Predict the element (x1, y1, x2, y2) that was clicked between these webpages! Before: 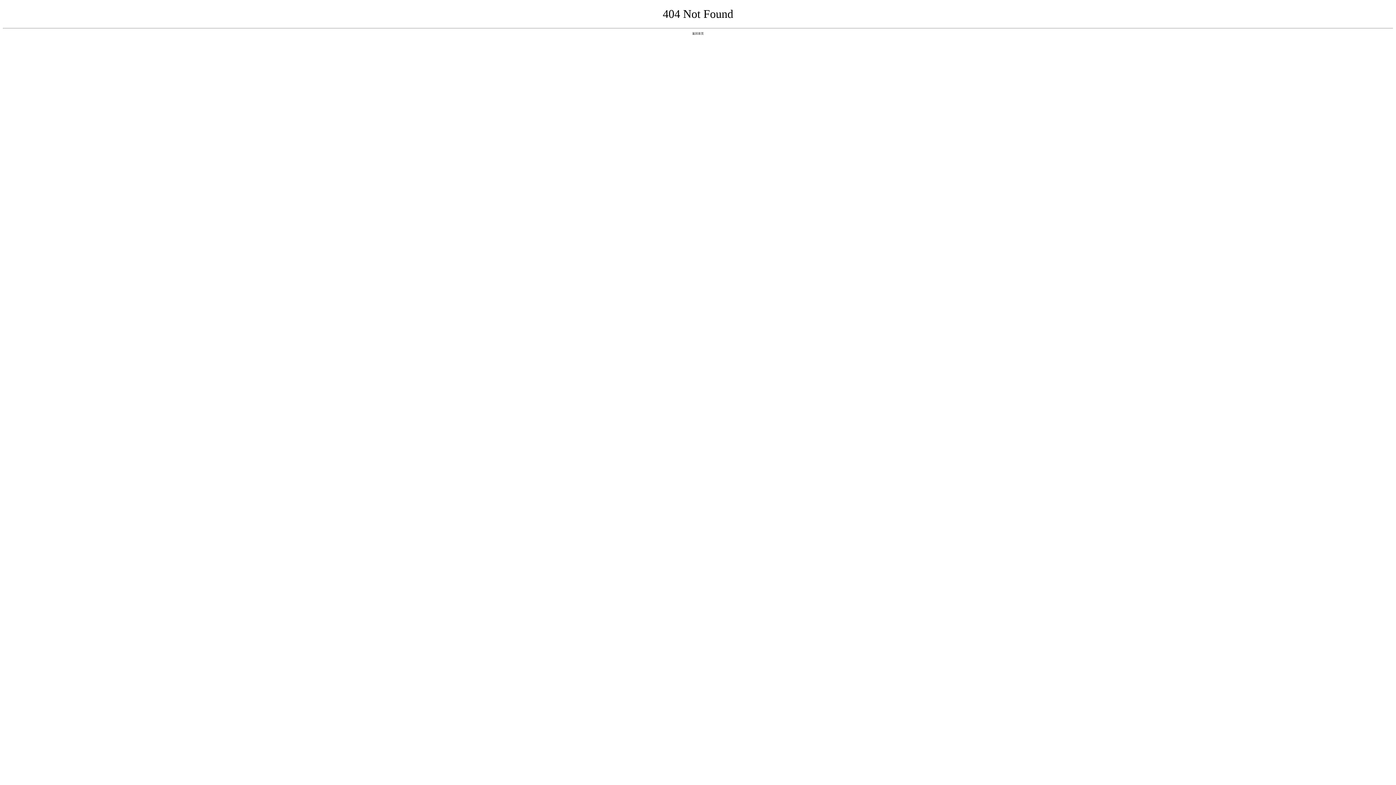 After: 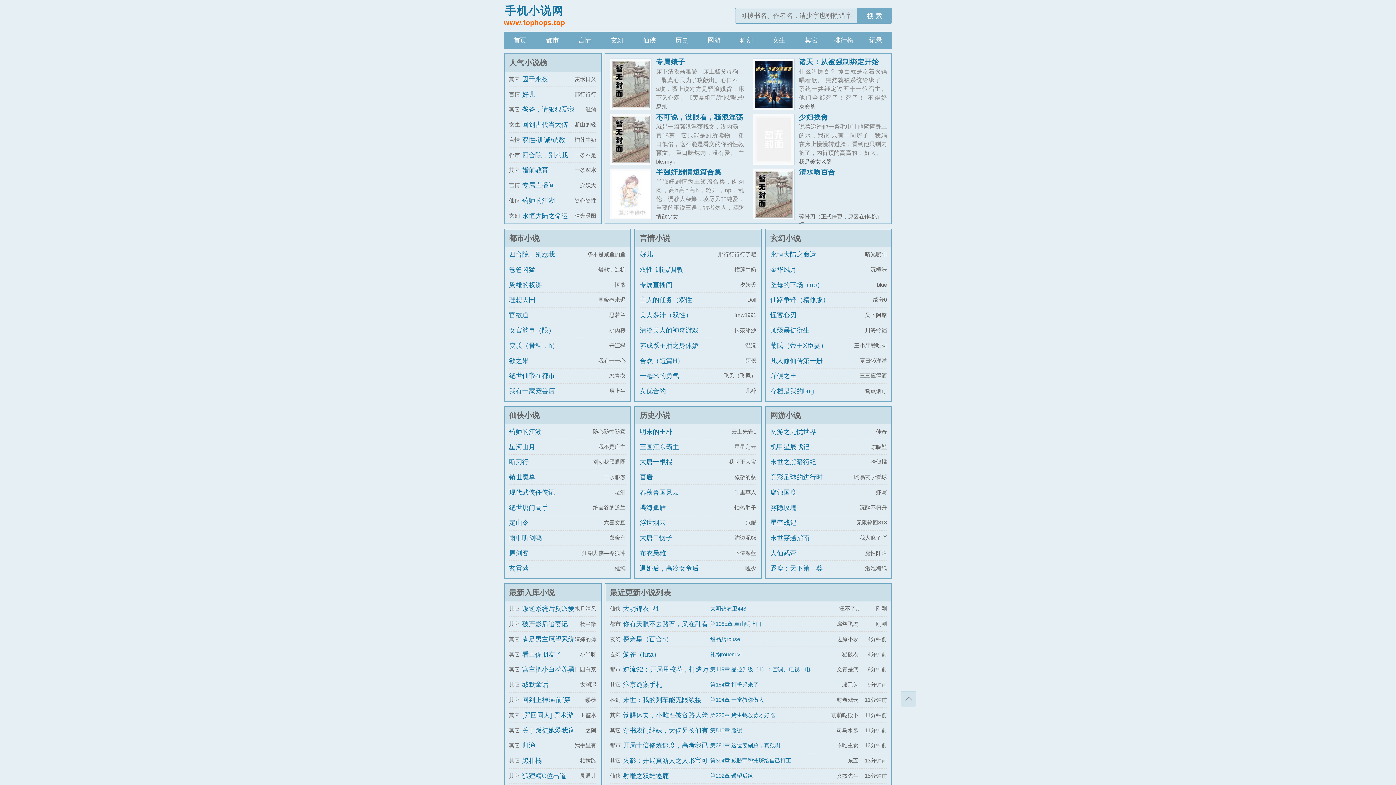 Action: label: 返回首页 bbox: (692, 31, 704, 35)